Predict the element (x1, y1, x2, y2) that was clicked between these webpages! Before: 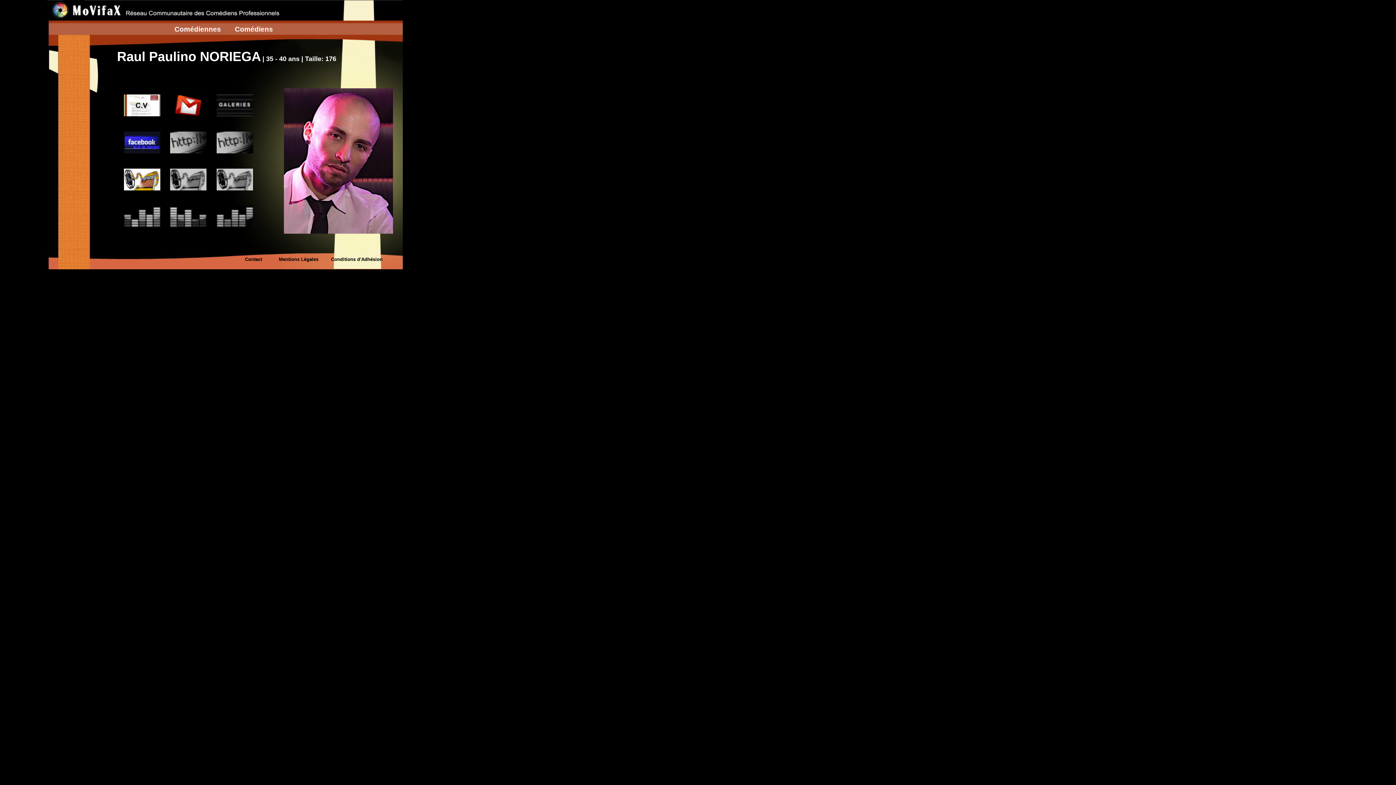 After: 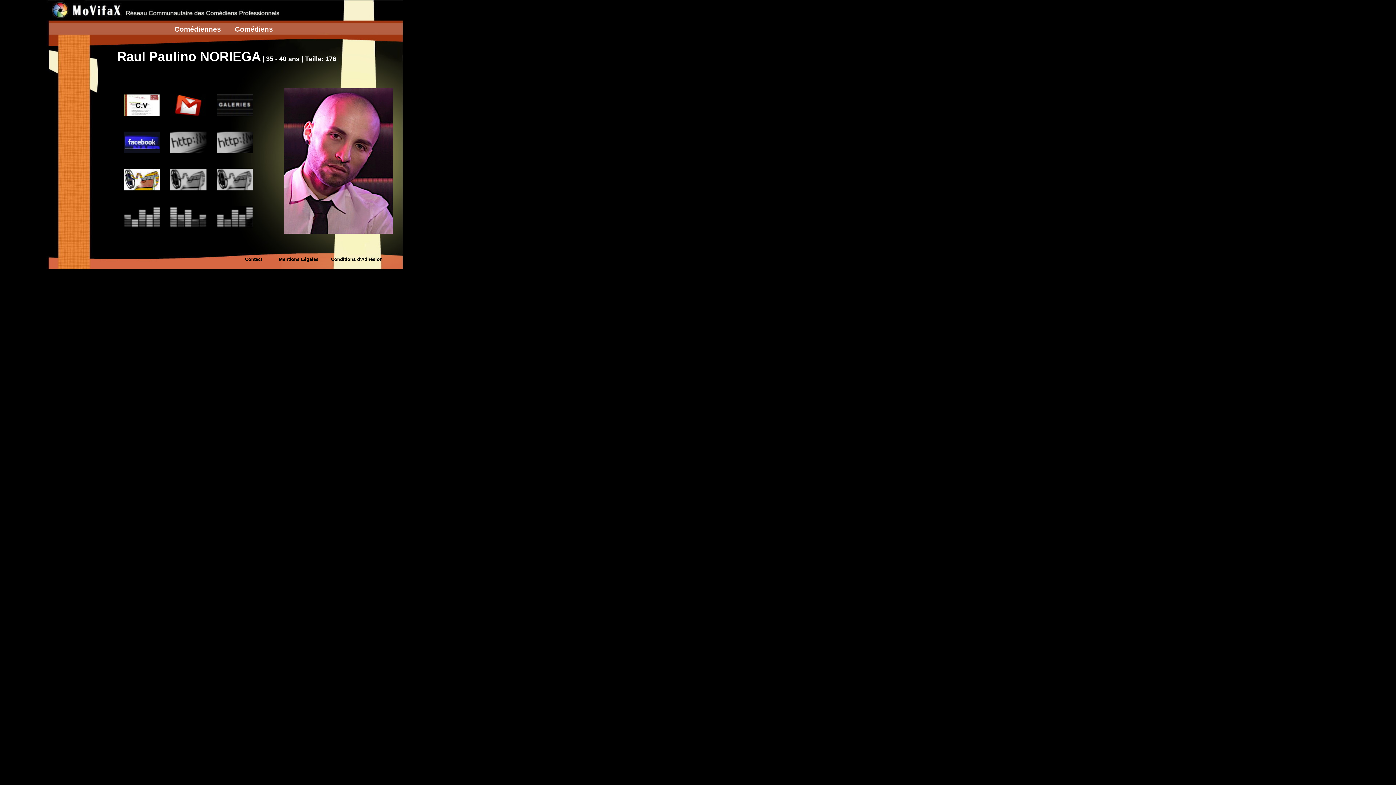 Action: bbox: (124, 148, 160, 154)